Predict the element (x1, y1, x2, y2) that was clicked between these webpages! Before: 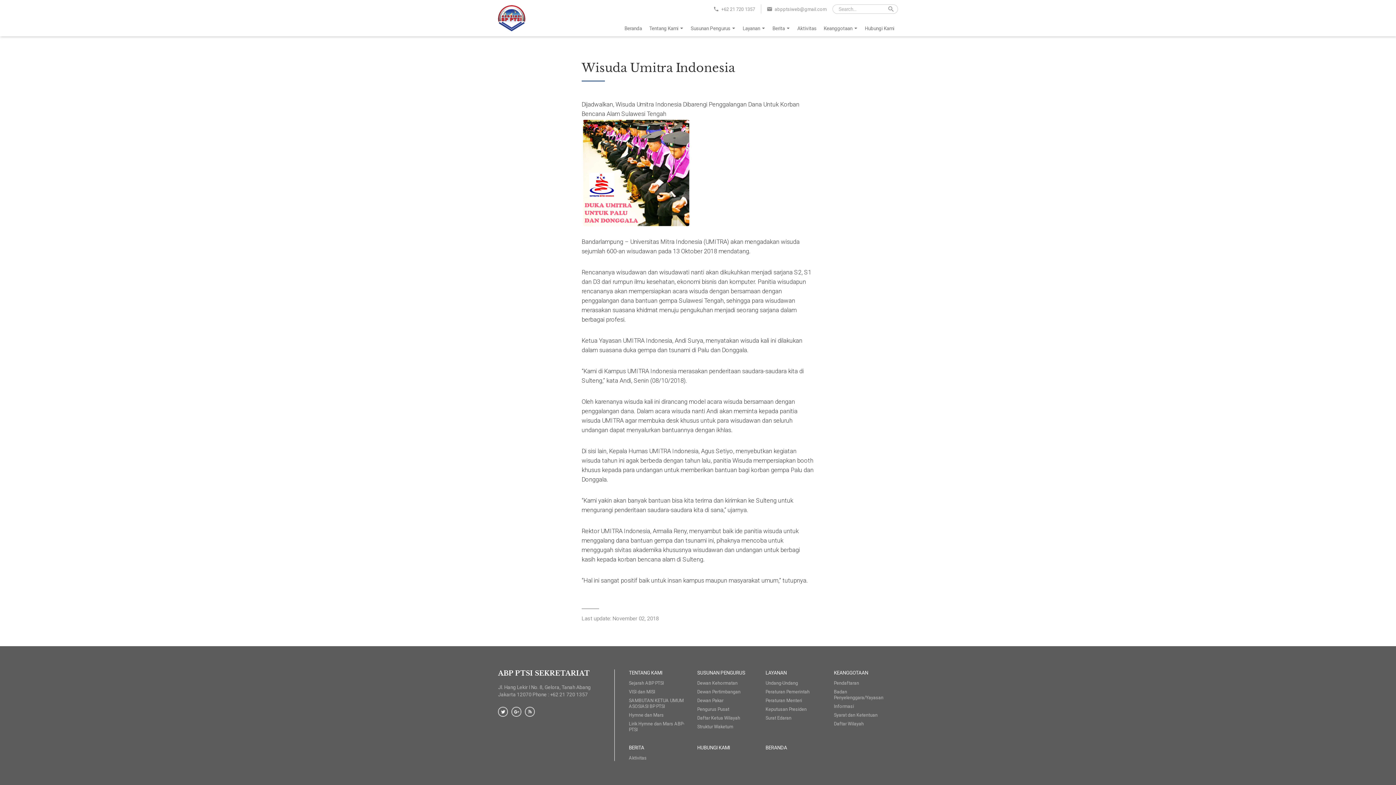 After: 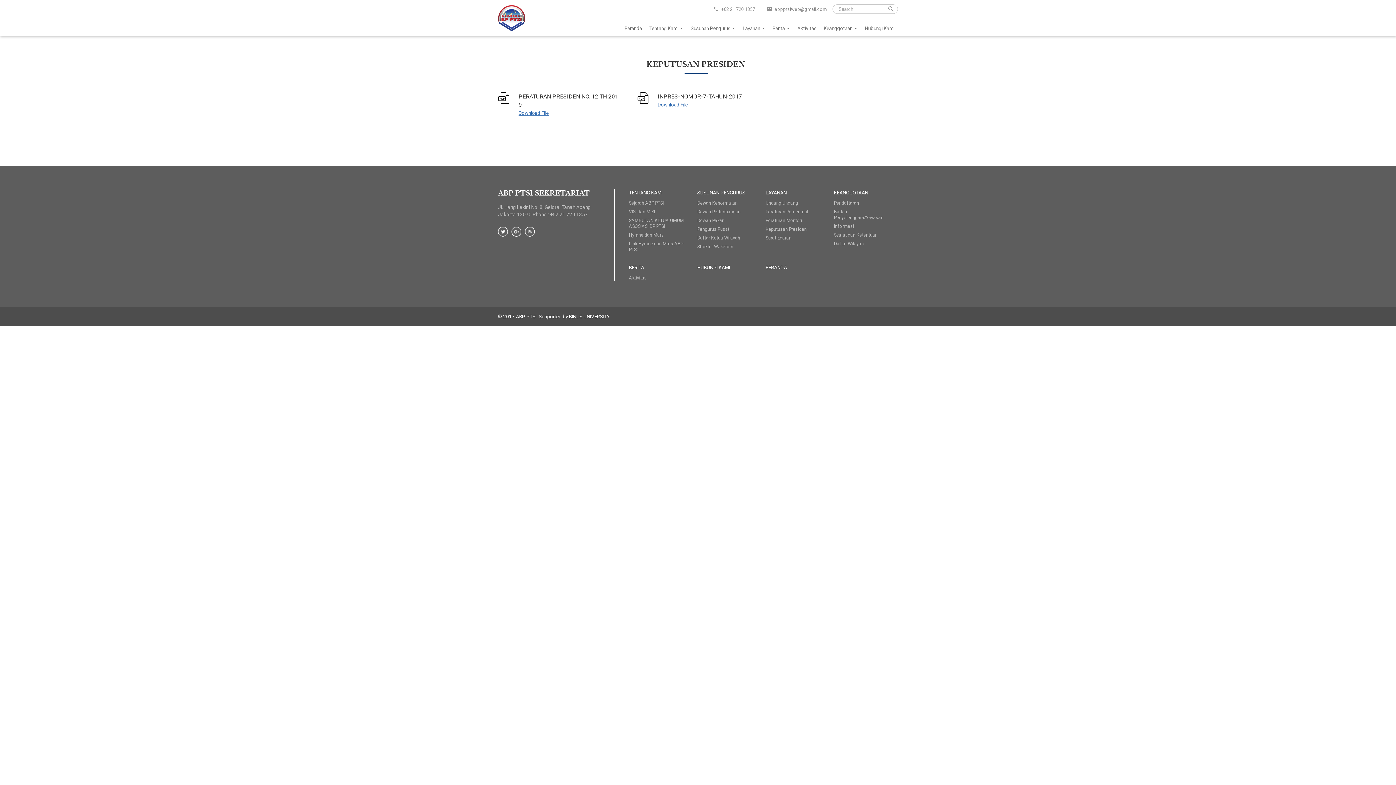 Action: label: Keputusan Presiden bbox: (765, 706, 825, 712)